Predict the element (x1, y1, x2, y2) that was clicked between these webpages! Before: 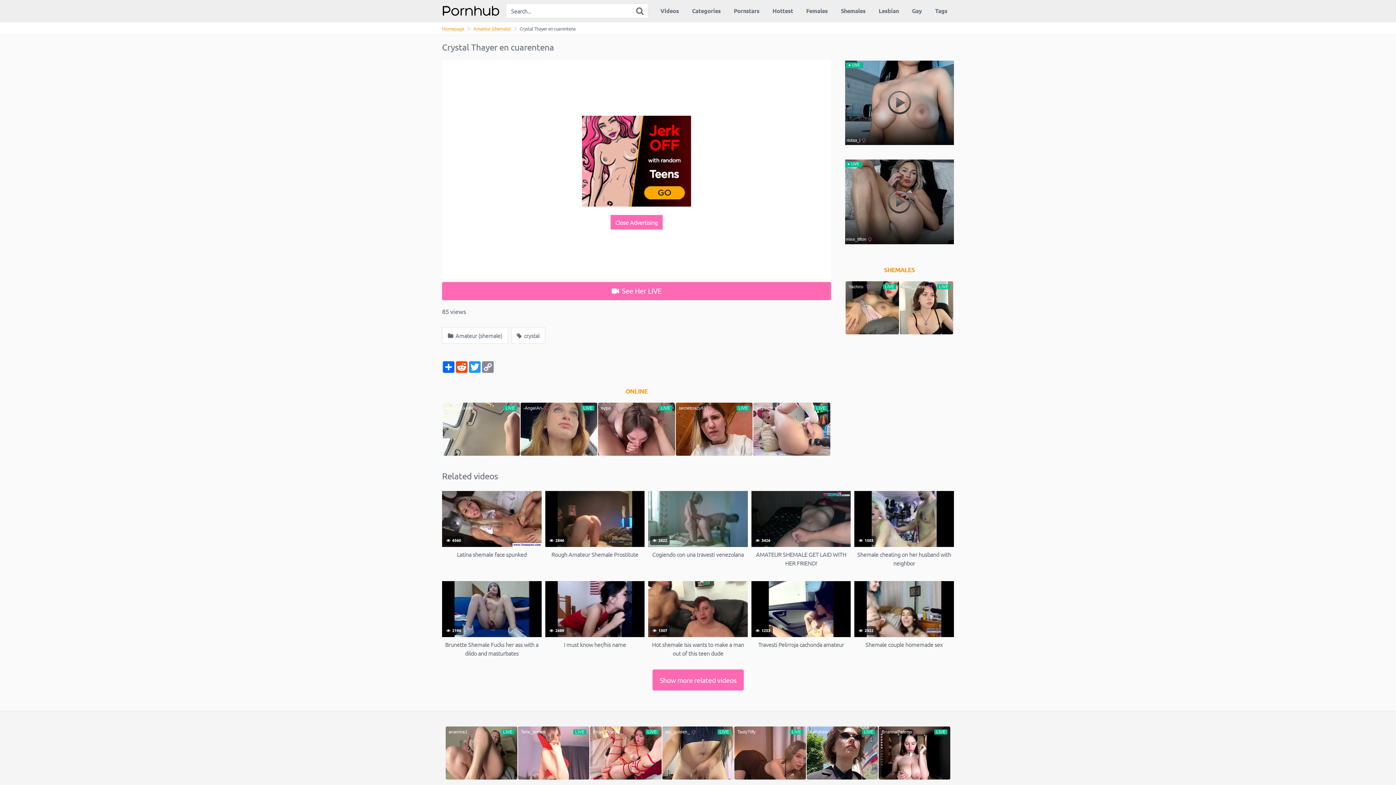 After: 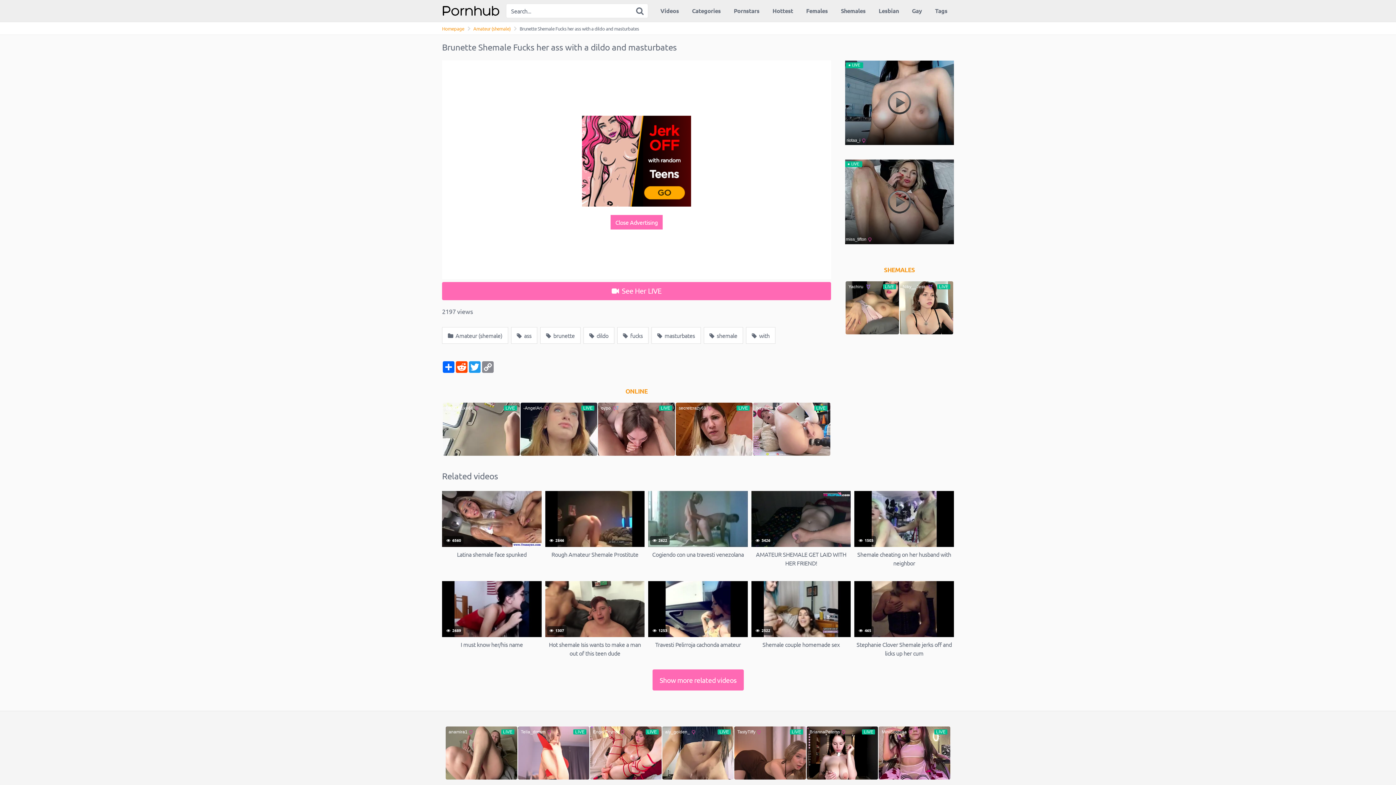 Action: bbox: (442, 581, 541, 657) label:  2196
Brunette Shemale Fucks her ass with a dildo and masturbates